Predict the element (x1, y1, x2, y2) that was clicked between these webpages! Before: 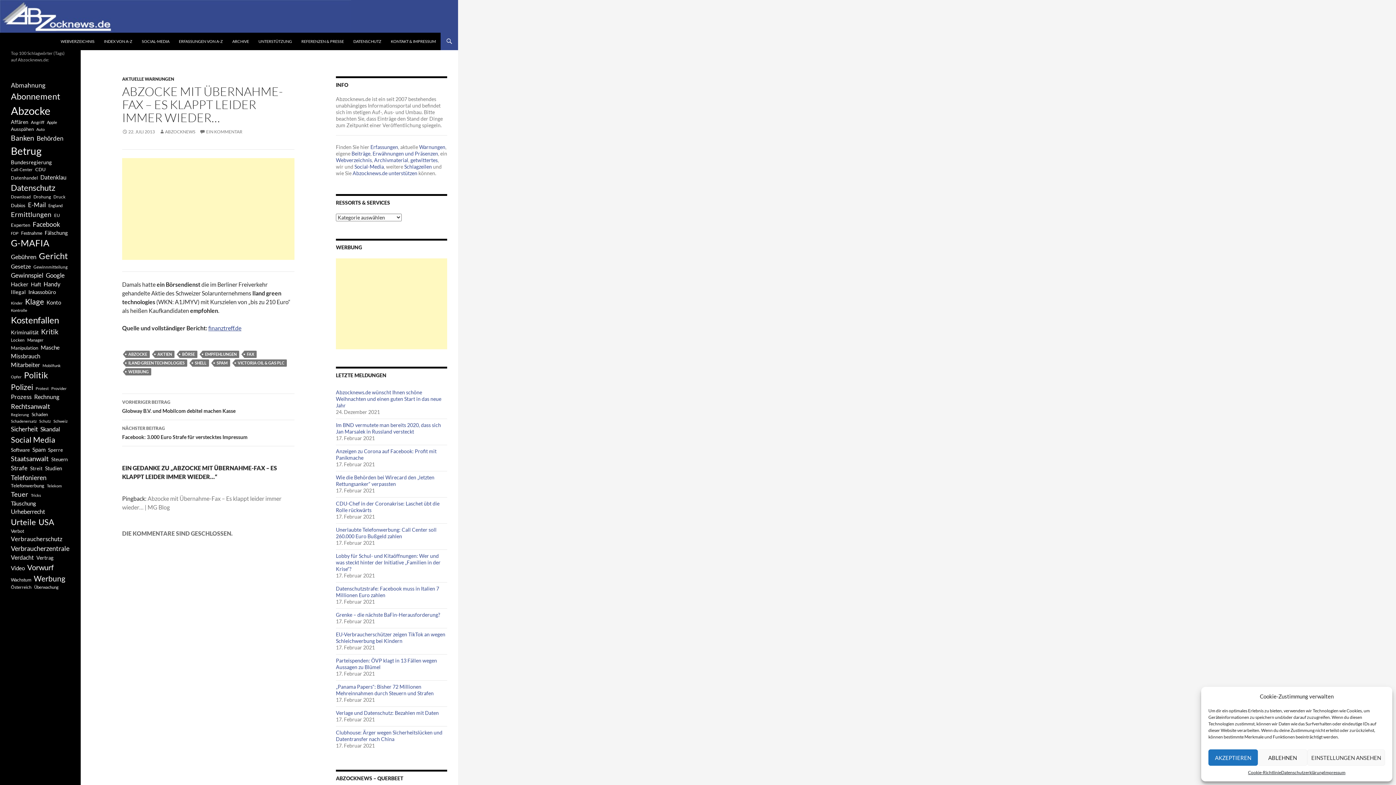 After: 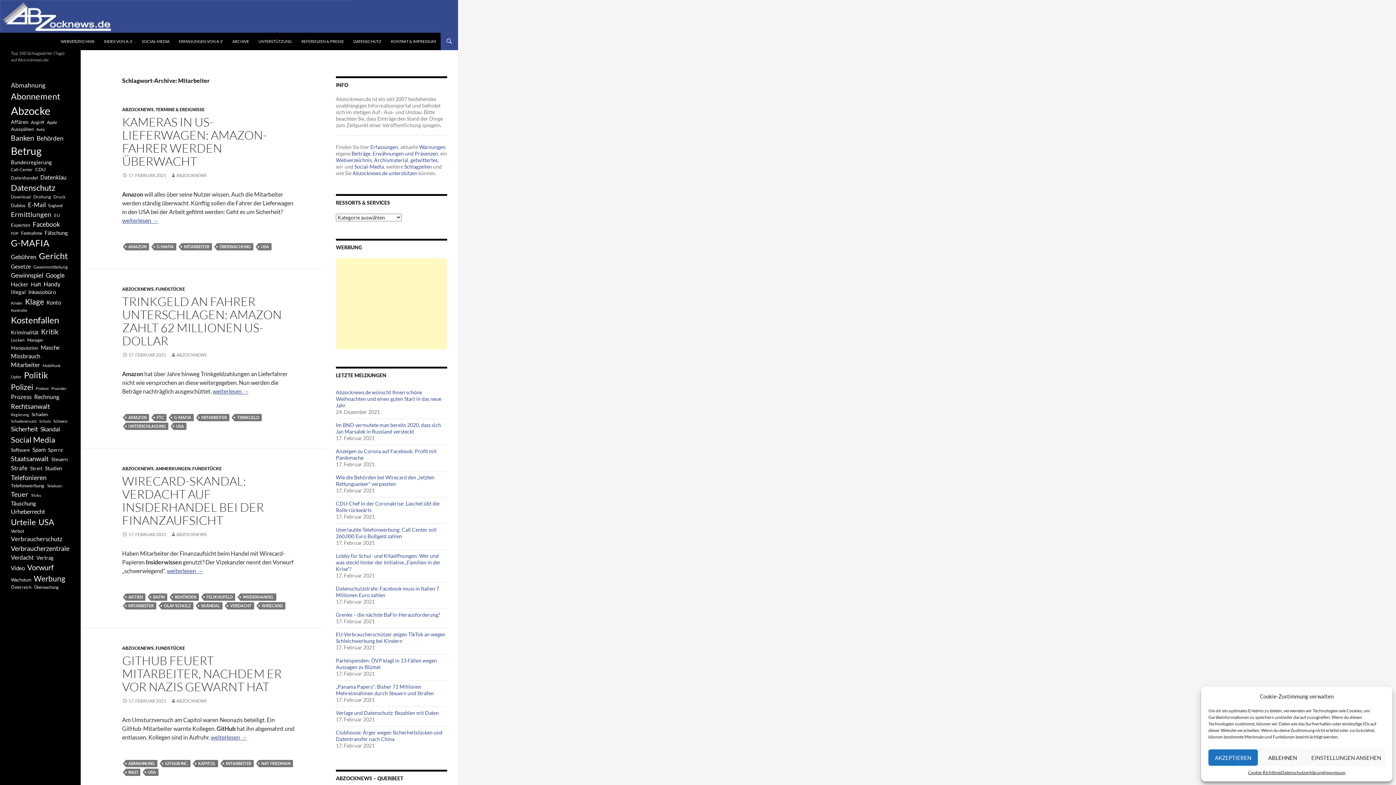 Action: label: Mitarbeiter (631 Einträge) bbox: (10, 360, 40, 369)